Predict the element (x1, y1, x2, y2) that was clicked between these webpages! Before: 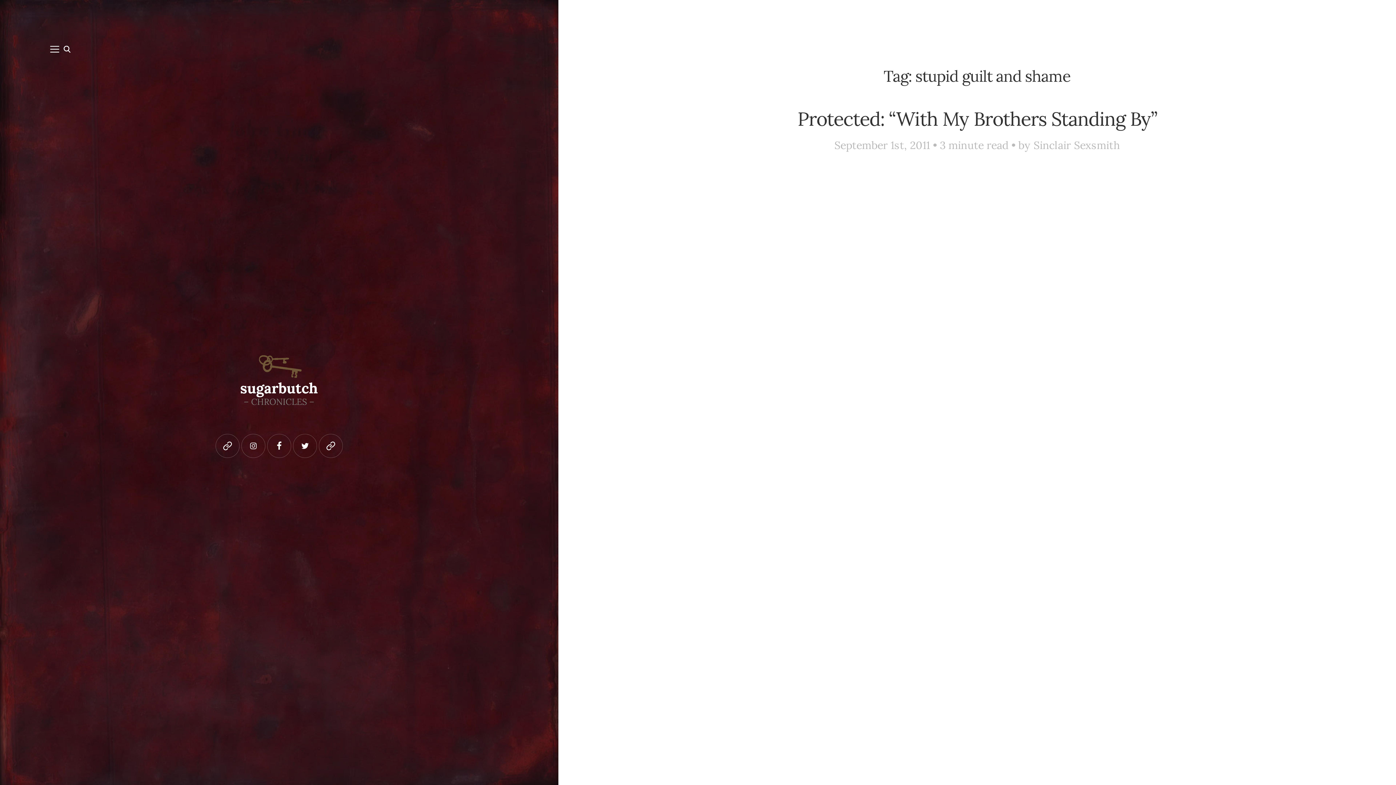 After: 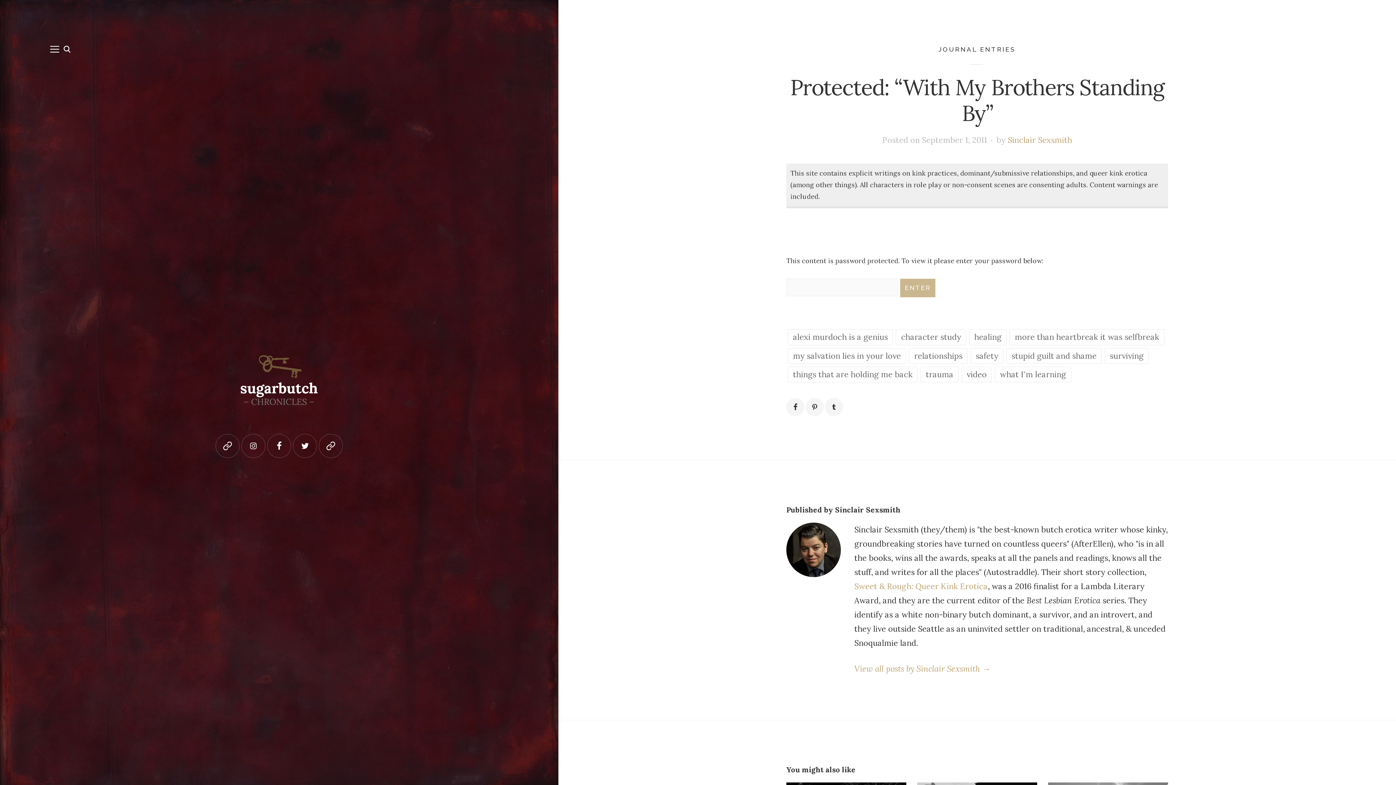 Action: label: Protected: “With My Brothers Standing By” bbox: (797, 106, 1157, 130)